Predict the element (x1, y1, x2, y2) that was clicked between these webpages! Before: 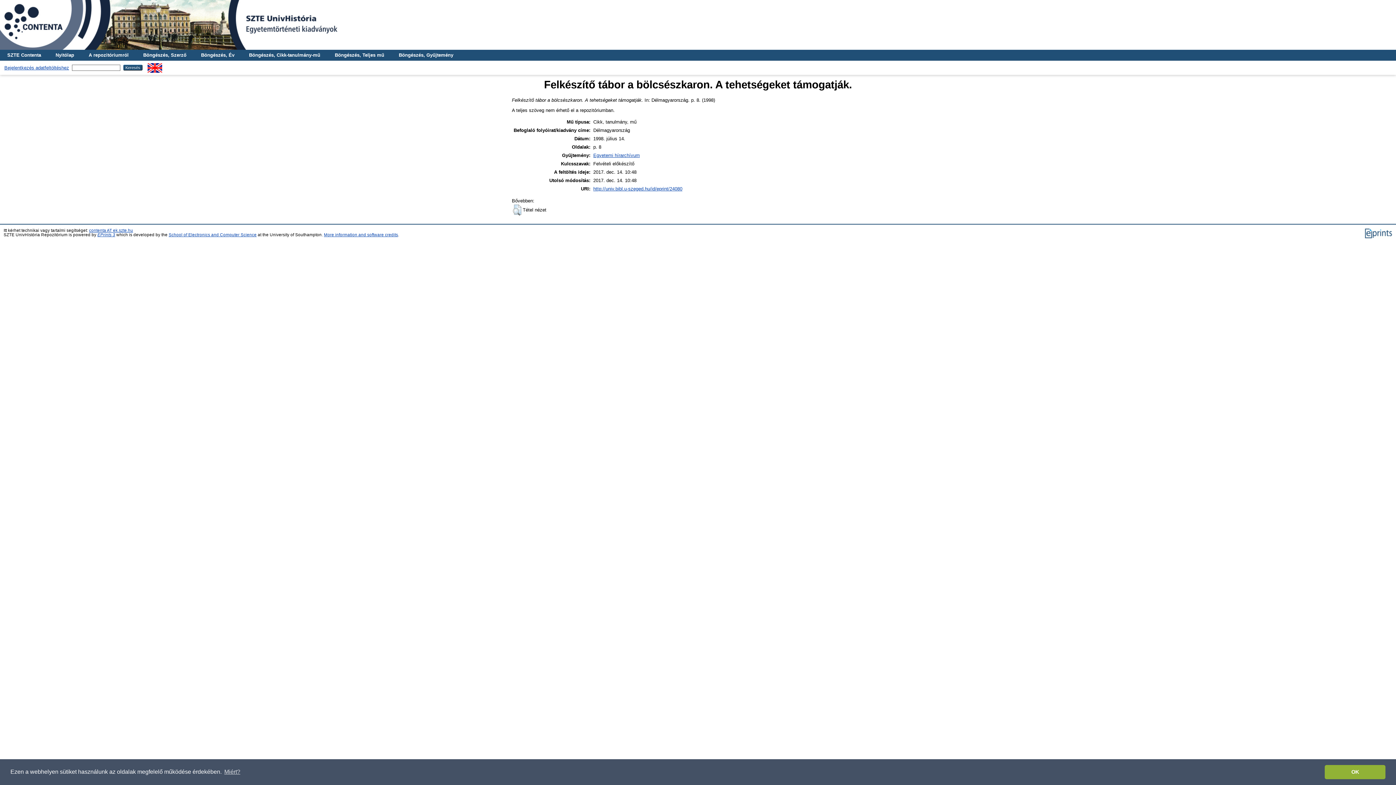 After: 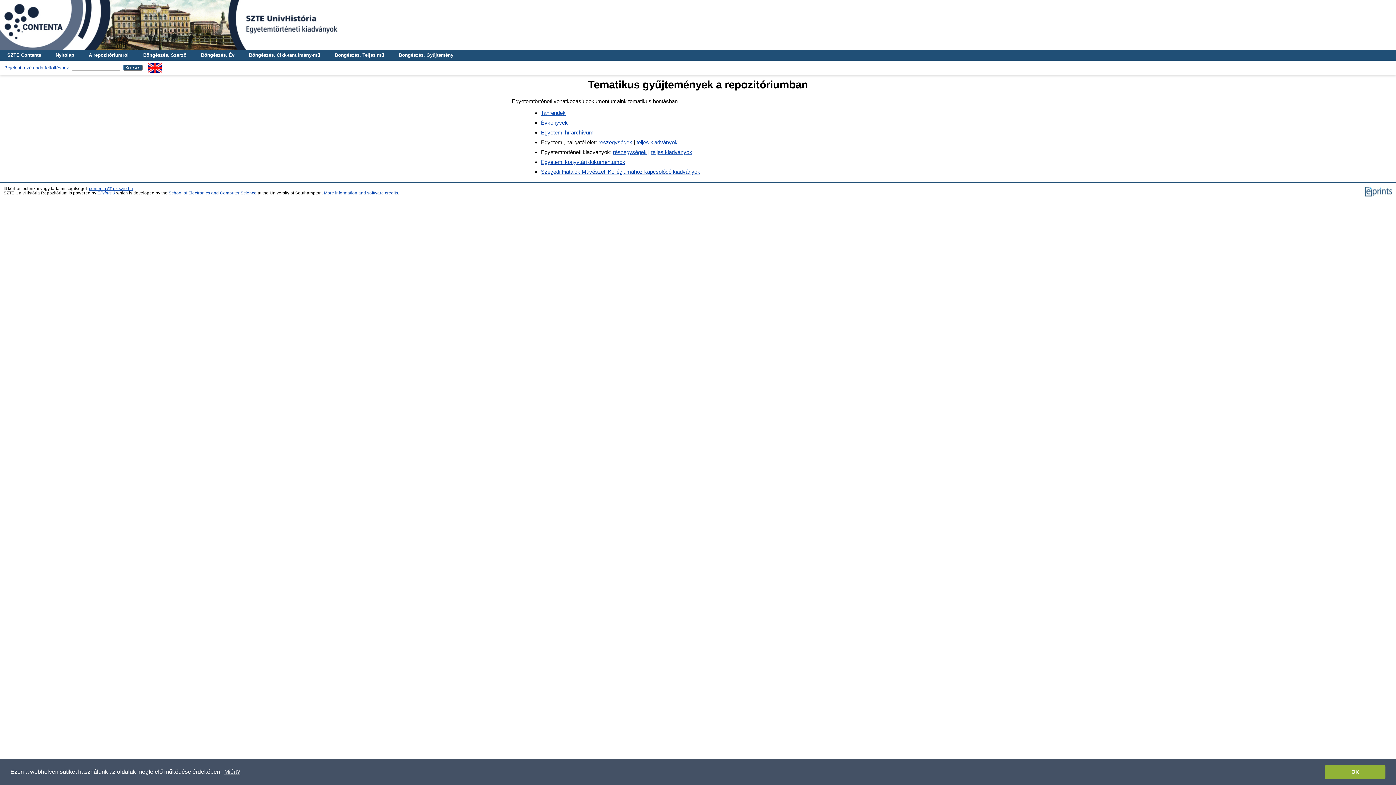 Action: bbox: (391, 49, 460, 60) label: Böngészés, Gyűjtemény